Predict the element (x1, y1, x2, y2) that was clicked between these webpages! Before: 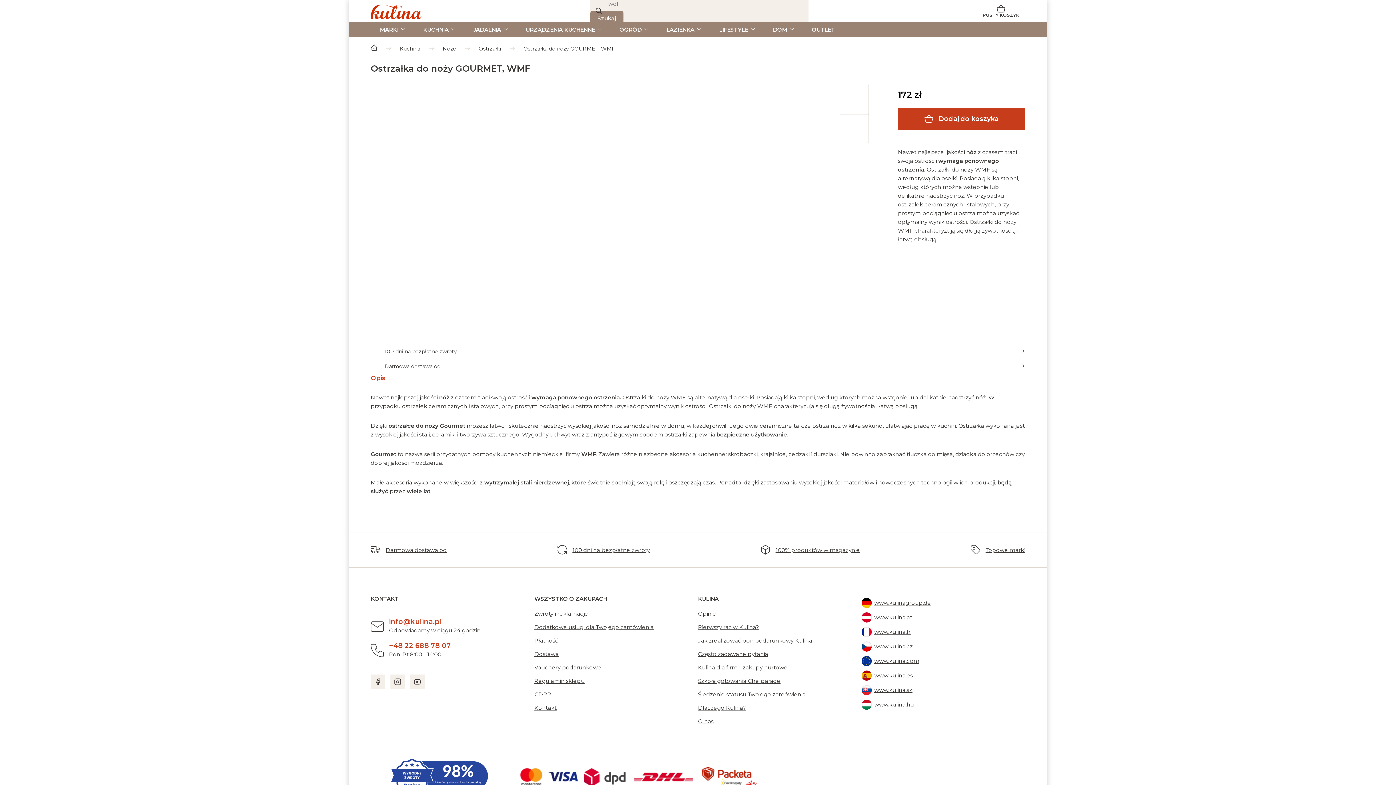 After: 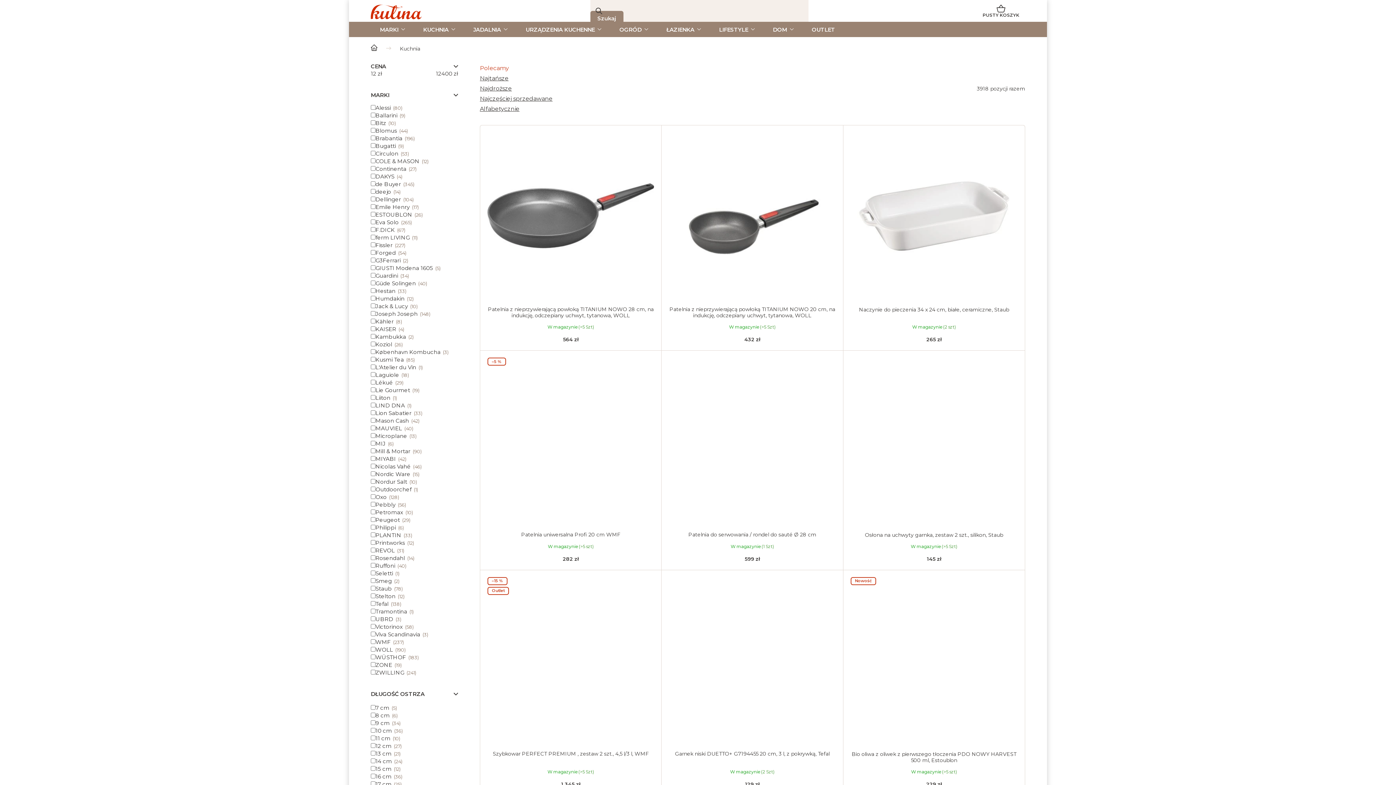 Action: label: KUCHNIA bbox: (414, 21, 464, 37)